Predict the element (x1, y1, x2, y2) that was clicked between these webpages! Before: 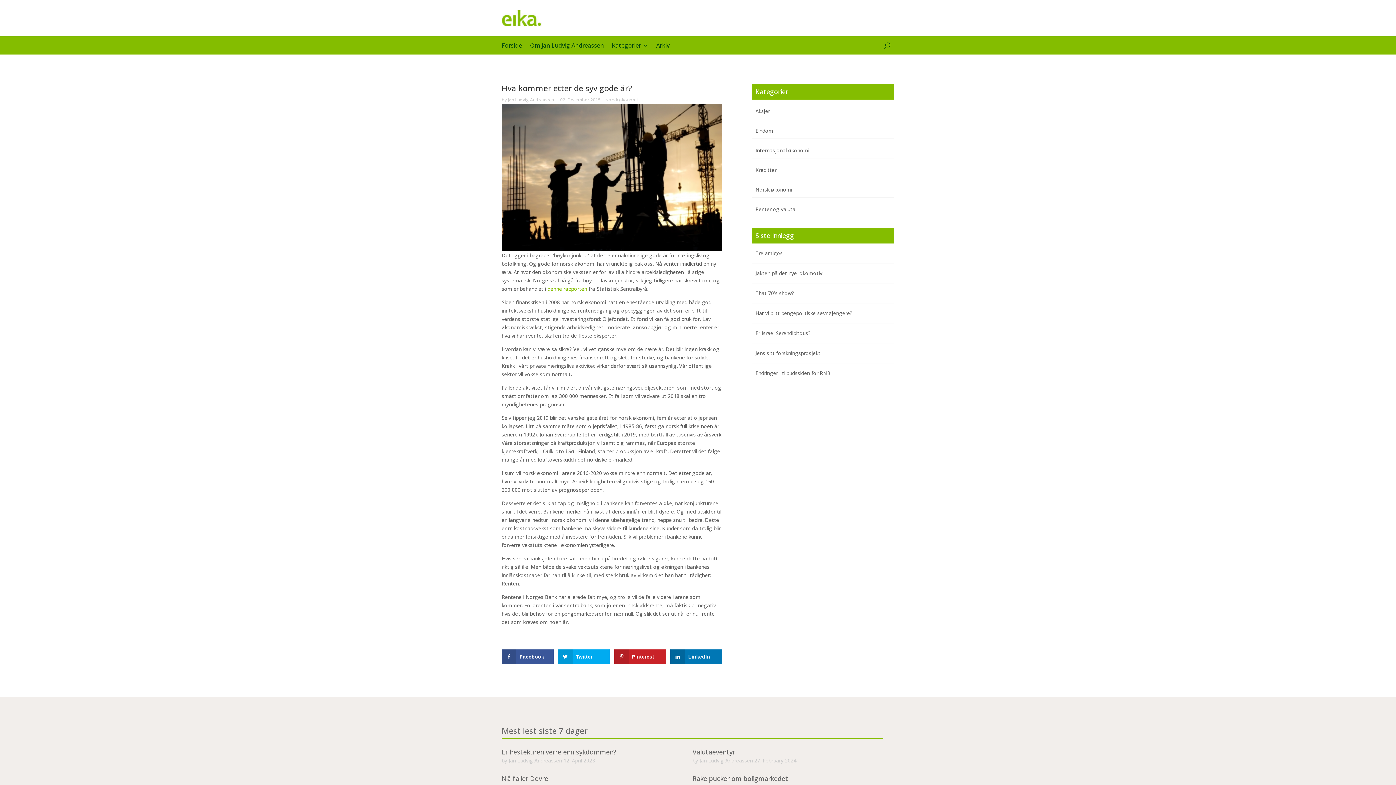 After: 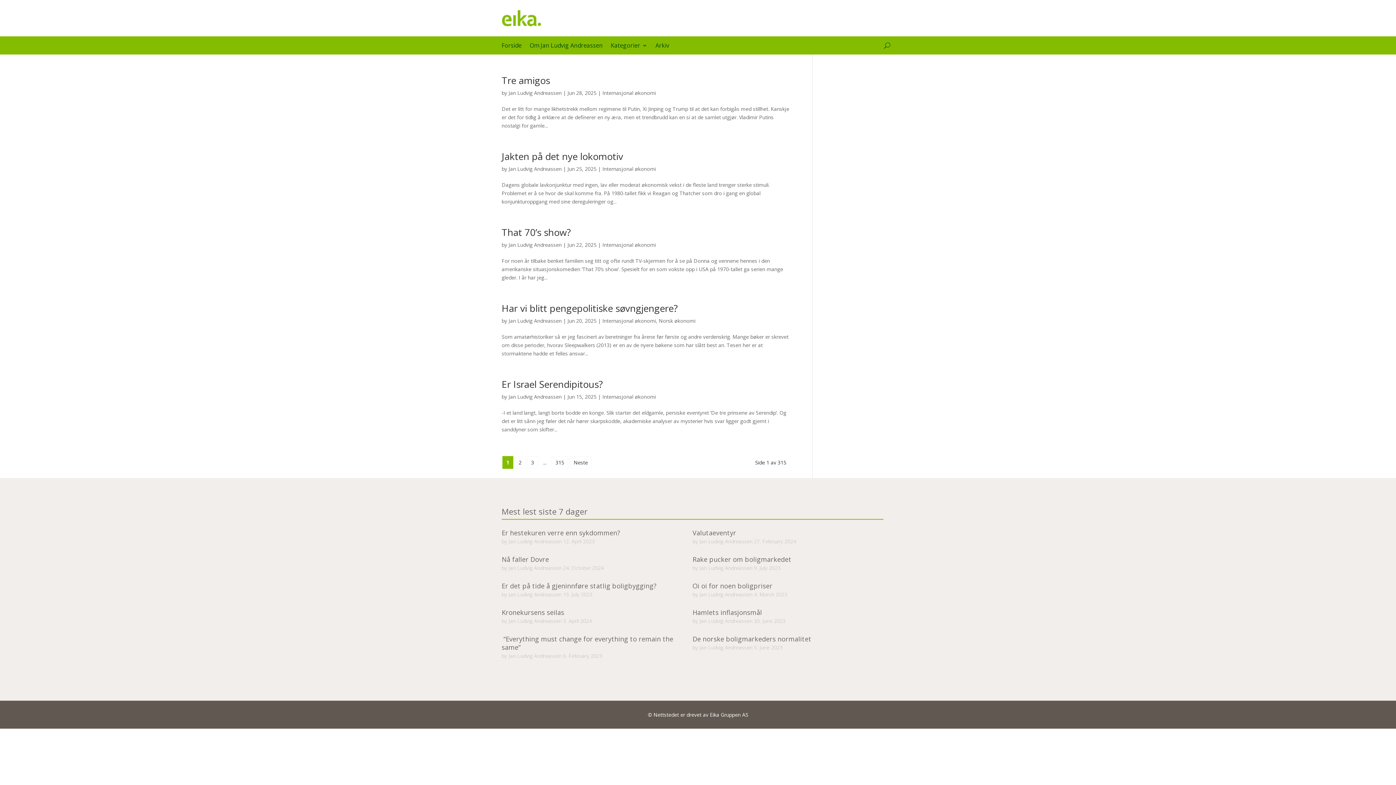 Action: label: Jan Ludvig Andreassen bbox: (508, 757, 562, 764)